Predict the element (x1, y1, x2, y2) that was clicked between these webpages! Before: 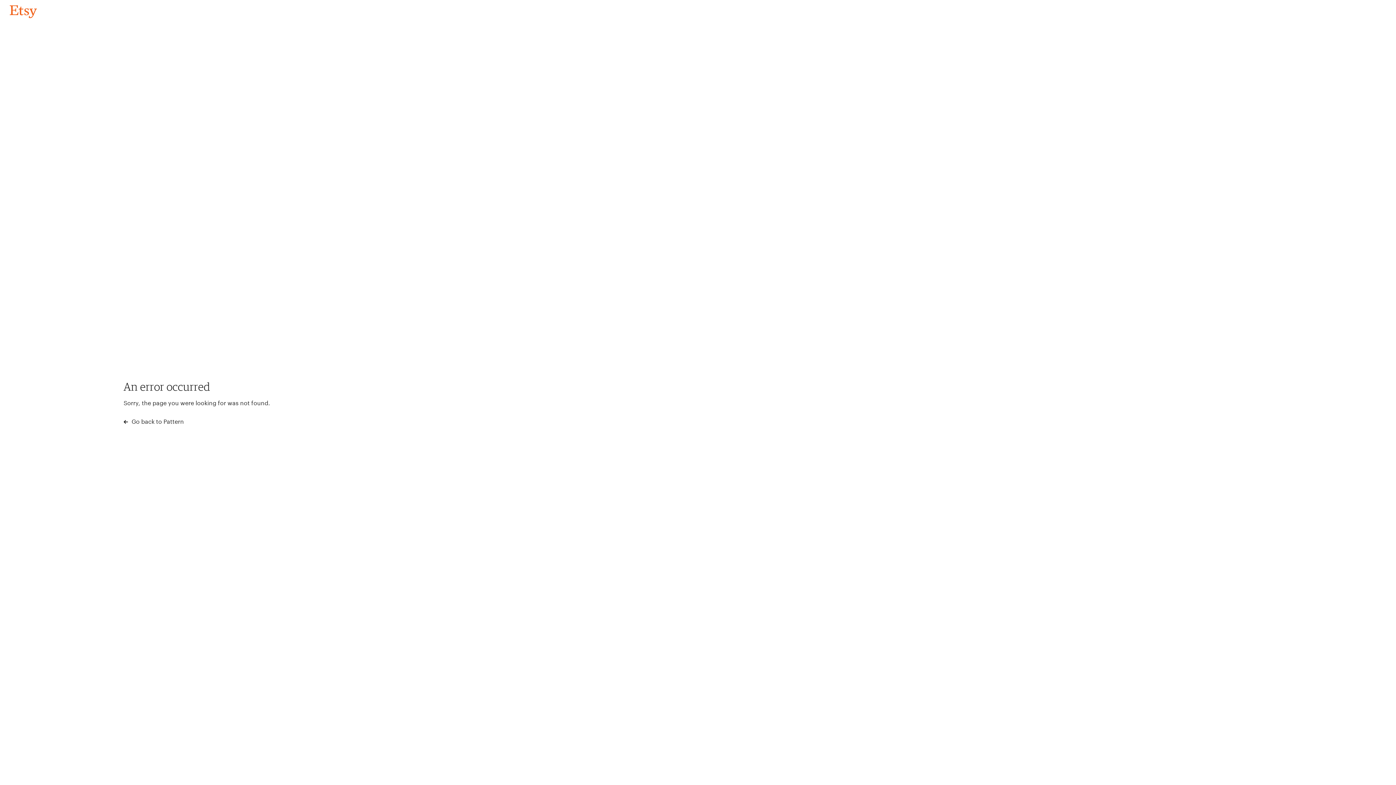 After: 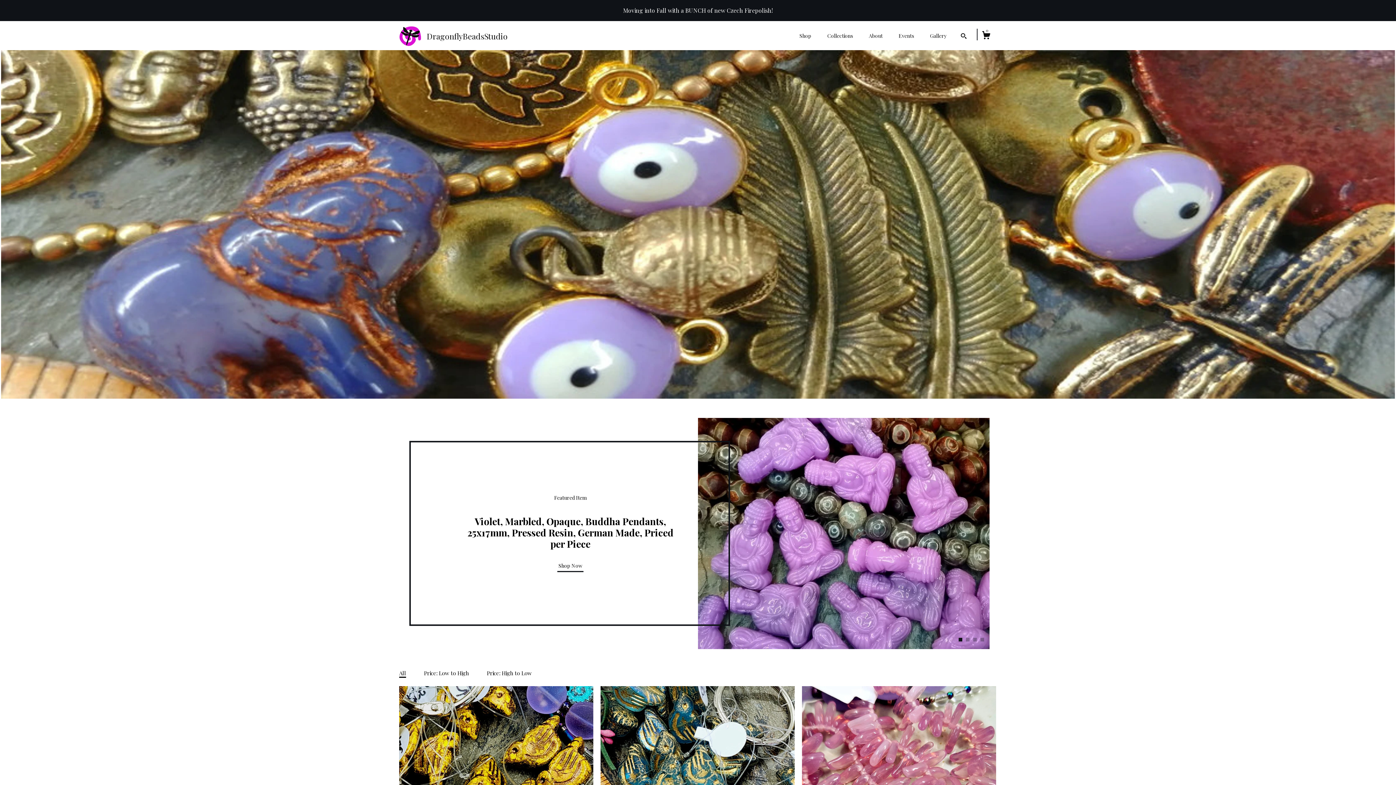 Action: bbox: (4, 3, 42, 18) label: Go back to Pattern